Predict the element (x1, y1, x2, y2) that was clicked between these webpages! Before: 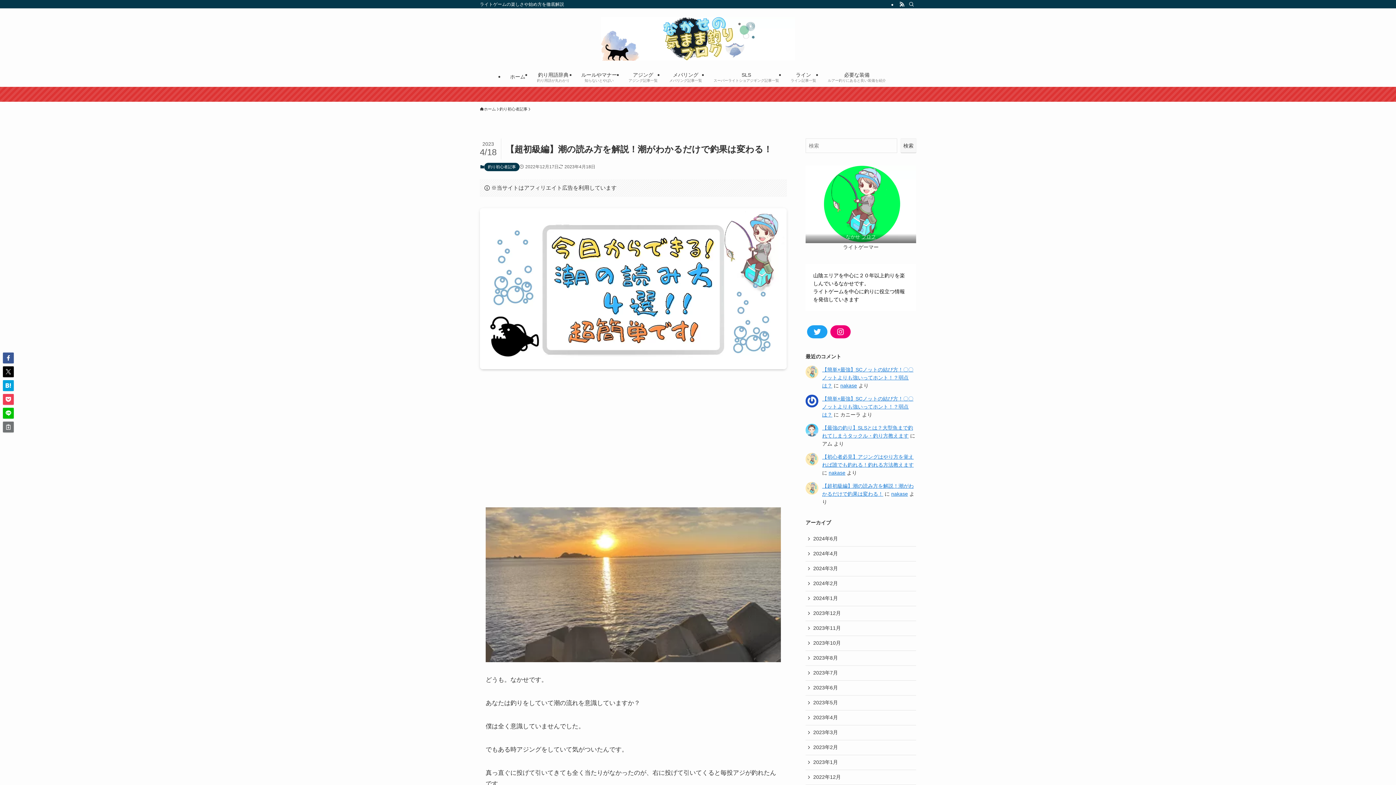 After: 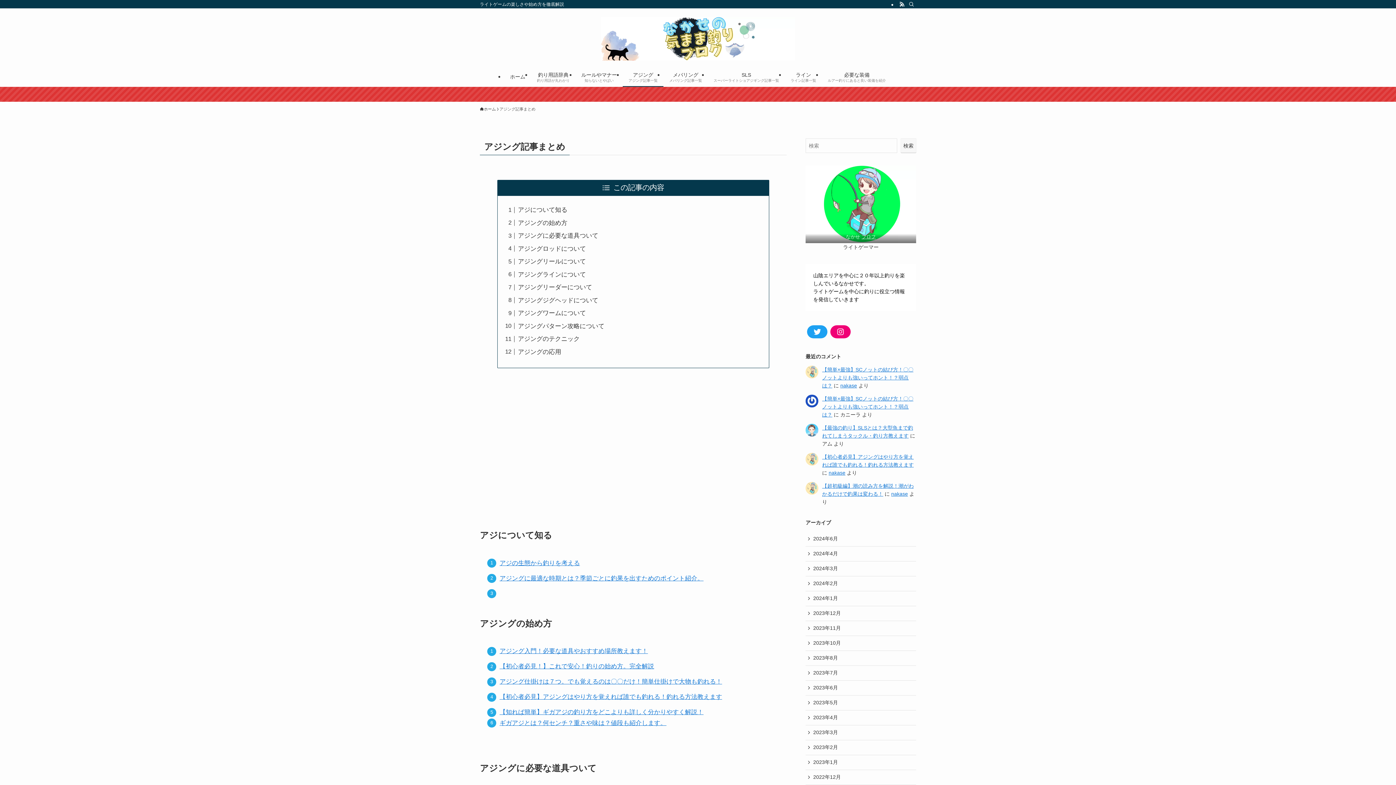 Action: label: アジング
アジング記事一覧 bbox: (622, 66, 663, 86)